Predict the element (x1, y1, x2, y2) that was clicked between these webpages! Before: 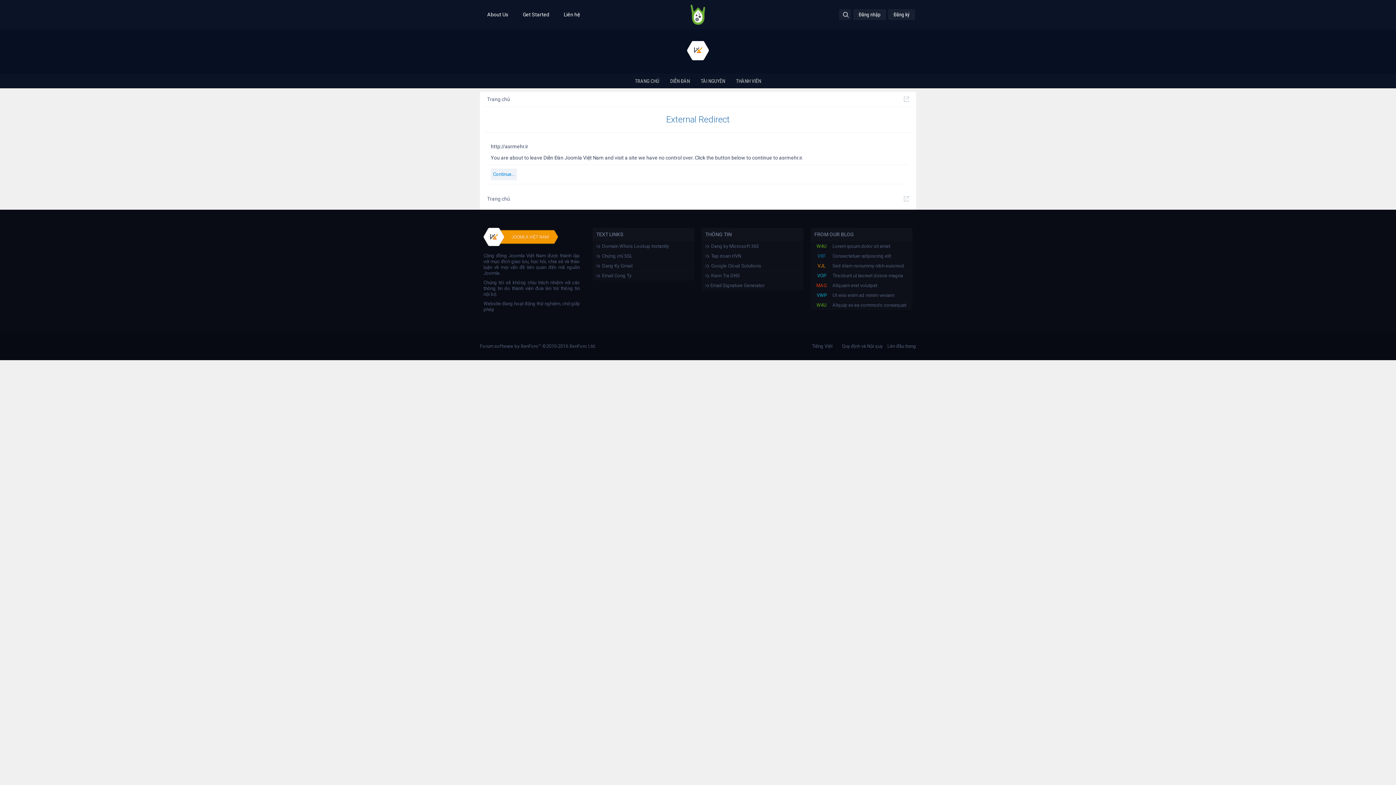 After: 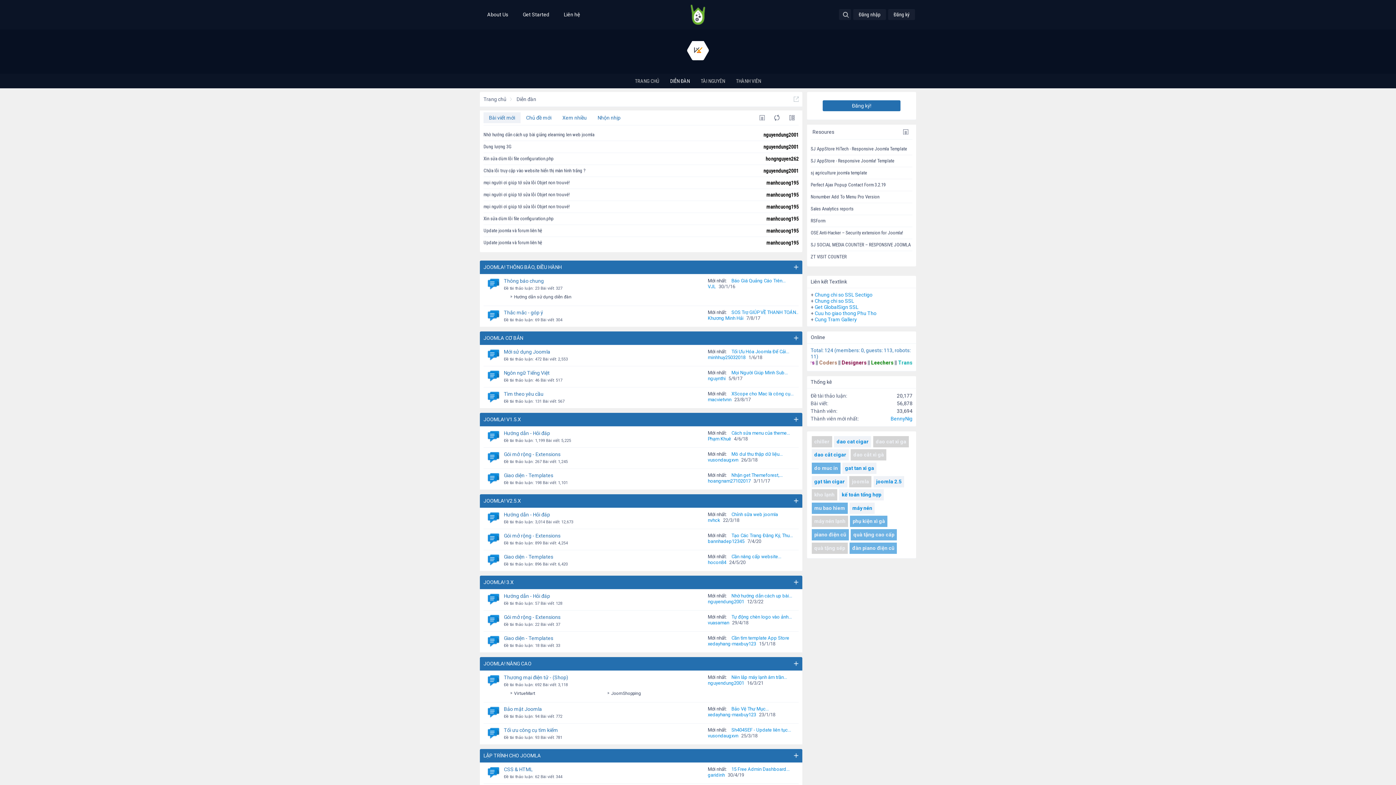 Action: bbox: (515, 7, 556, 21) label: Get Started